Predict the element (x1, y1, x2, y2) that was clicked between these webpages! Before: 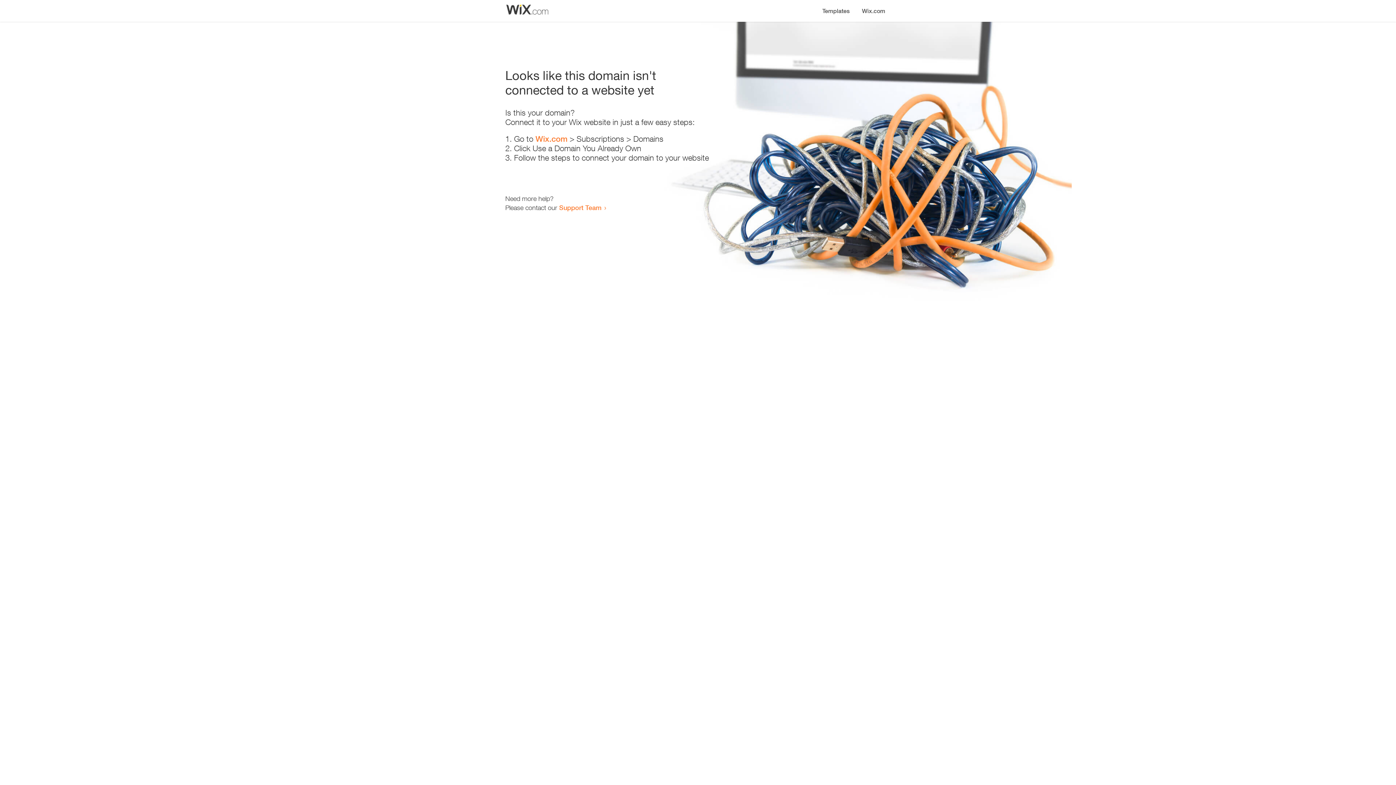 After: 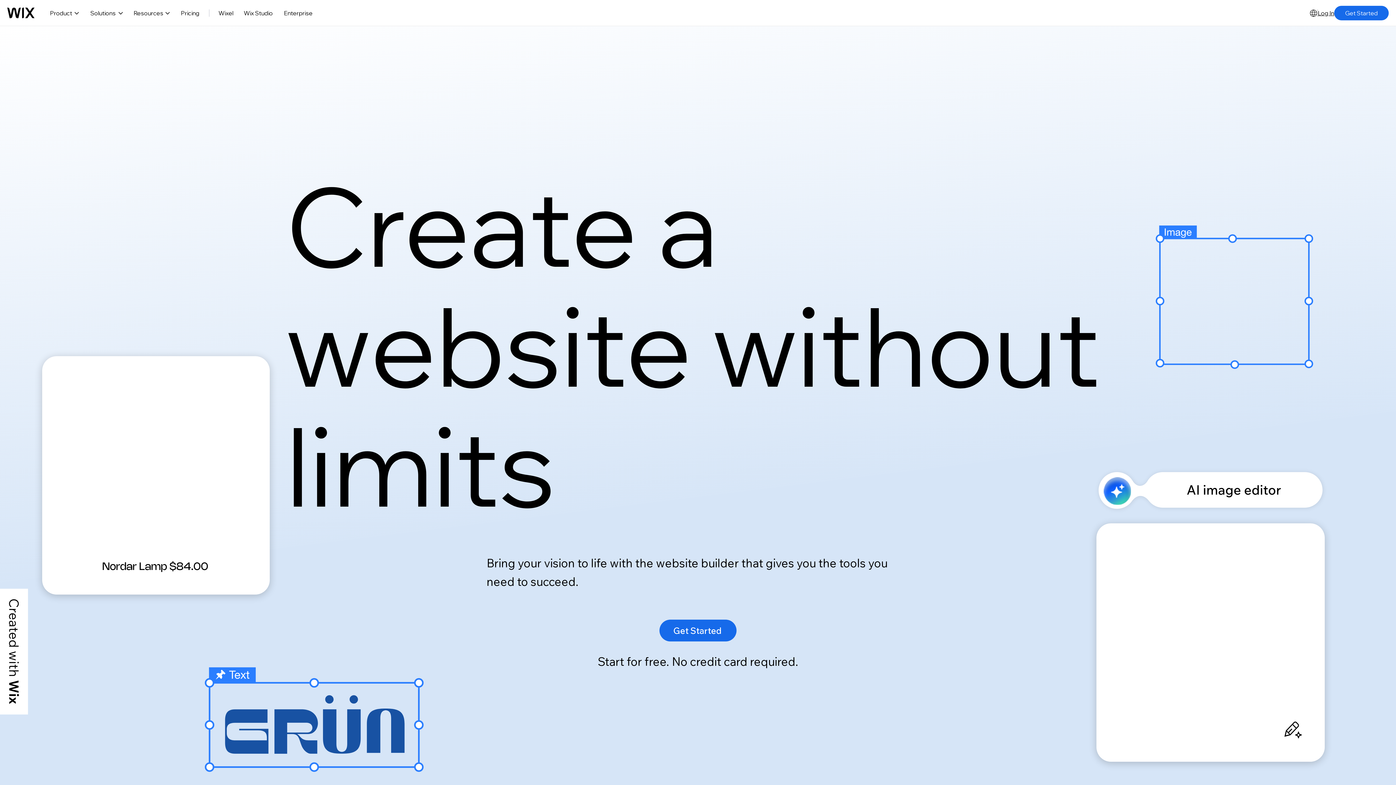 Action: label: Wix.com bbox: (856, 0, 890, 14)